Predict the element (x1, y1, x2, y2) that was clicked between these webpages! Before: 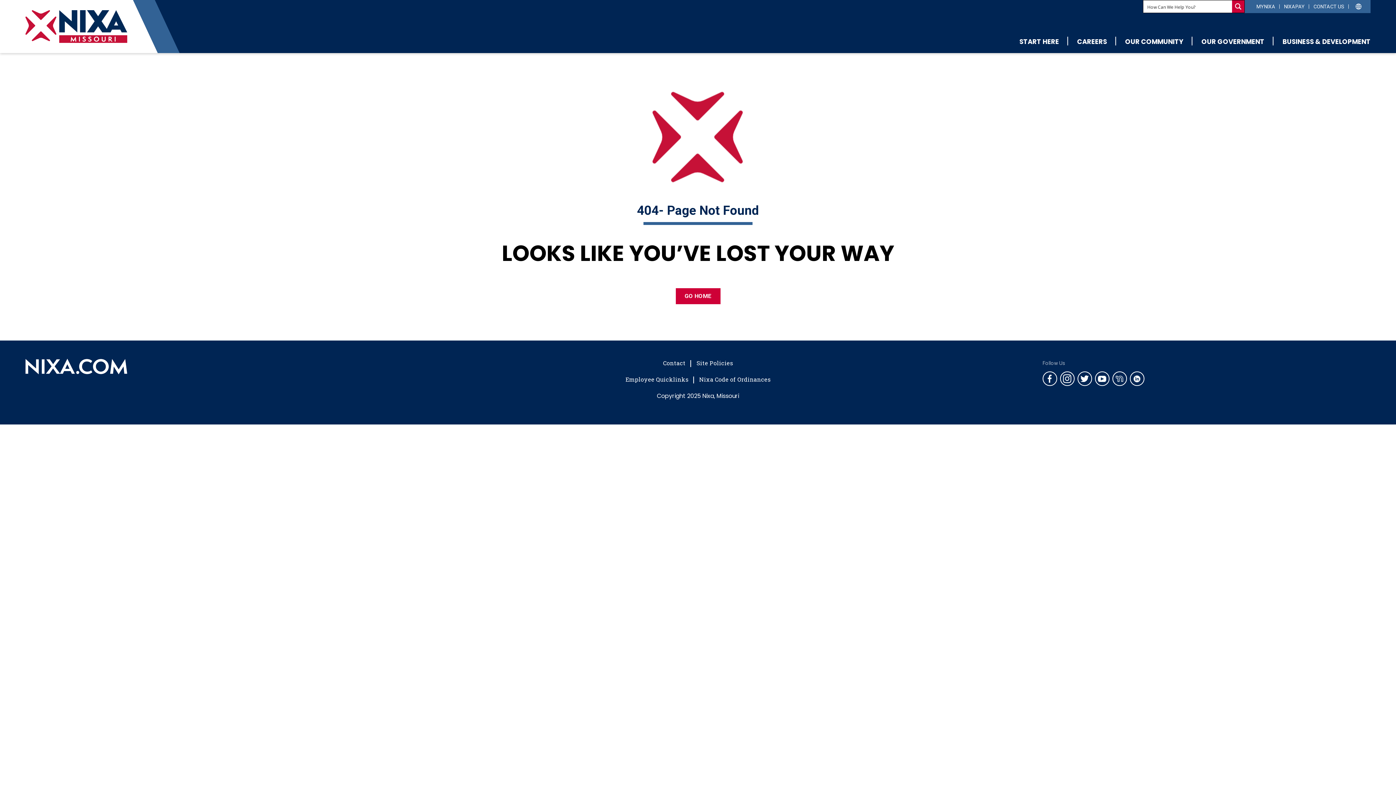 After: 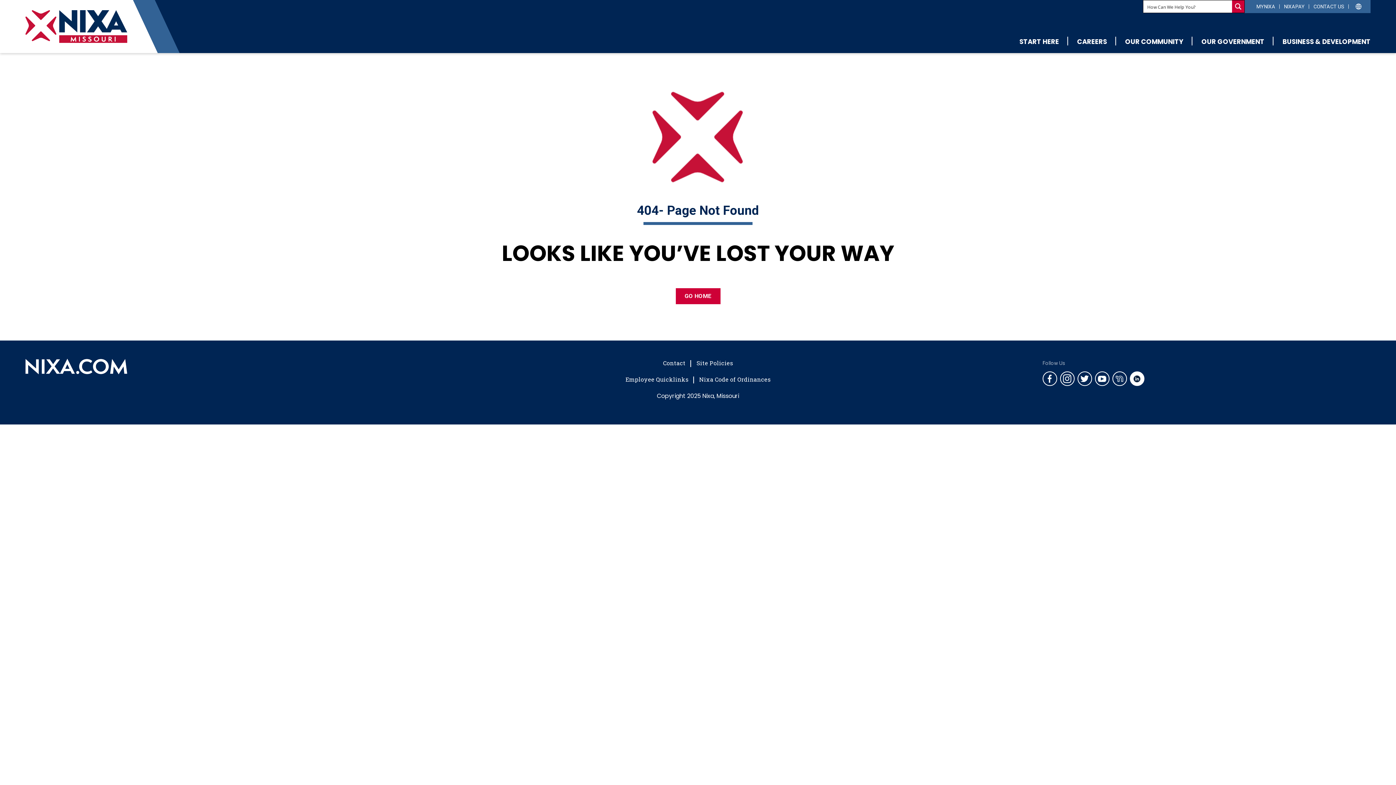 Action: bbox: (1130, 371, 1144, 386)